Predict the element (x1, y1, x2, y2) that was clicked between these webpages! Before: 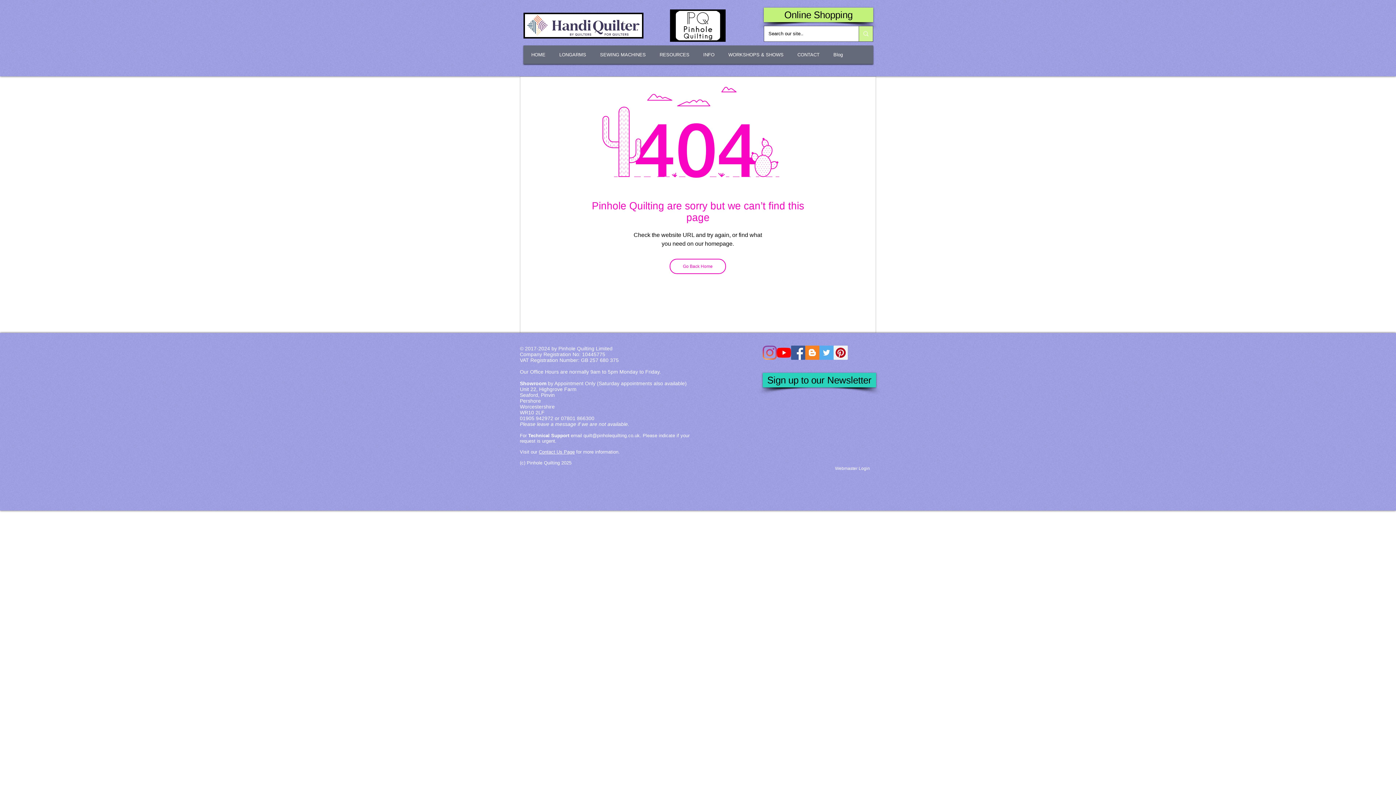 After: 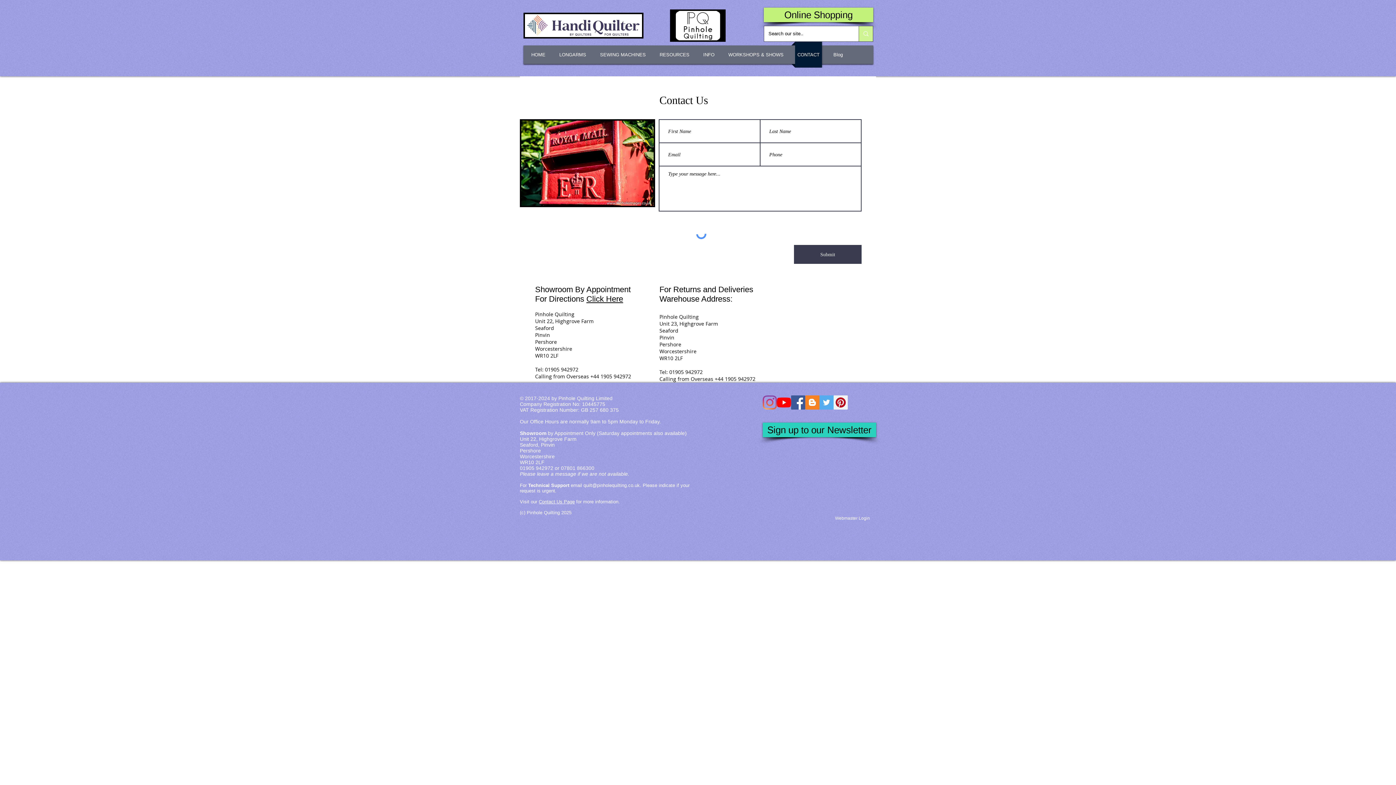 Action: label: CONTACT bbox: (791, 41, 825, 67)